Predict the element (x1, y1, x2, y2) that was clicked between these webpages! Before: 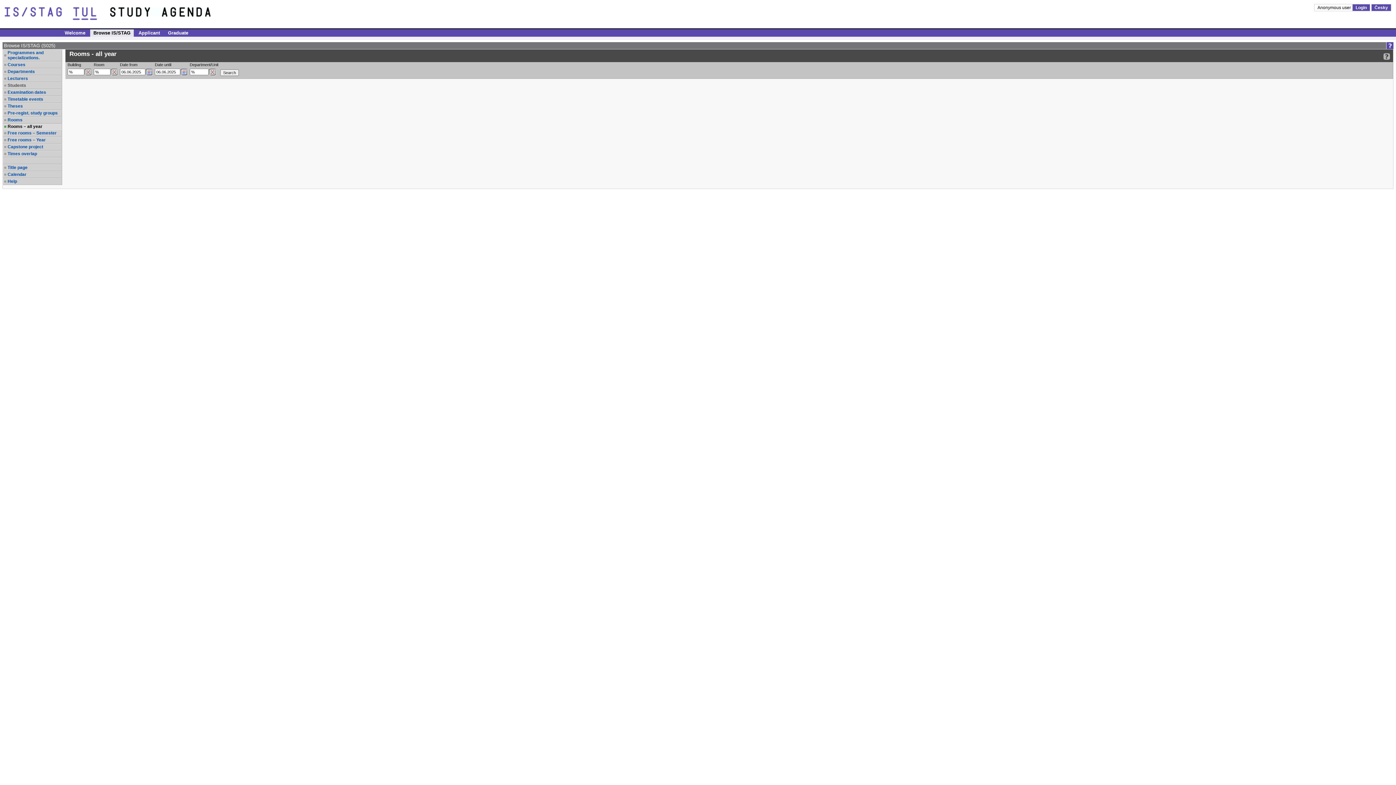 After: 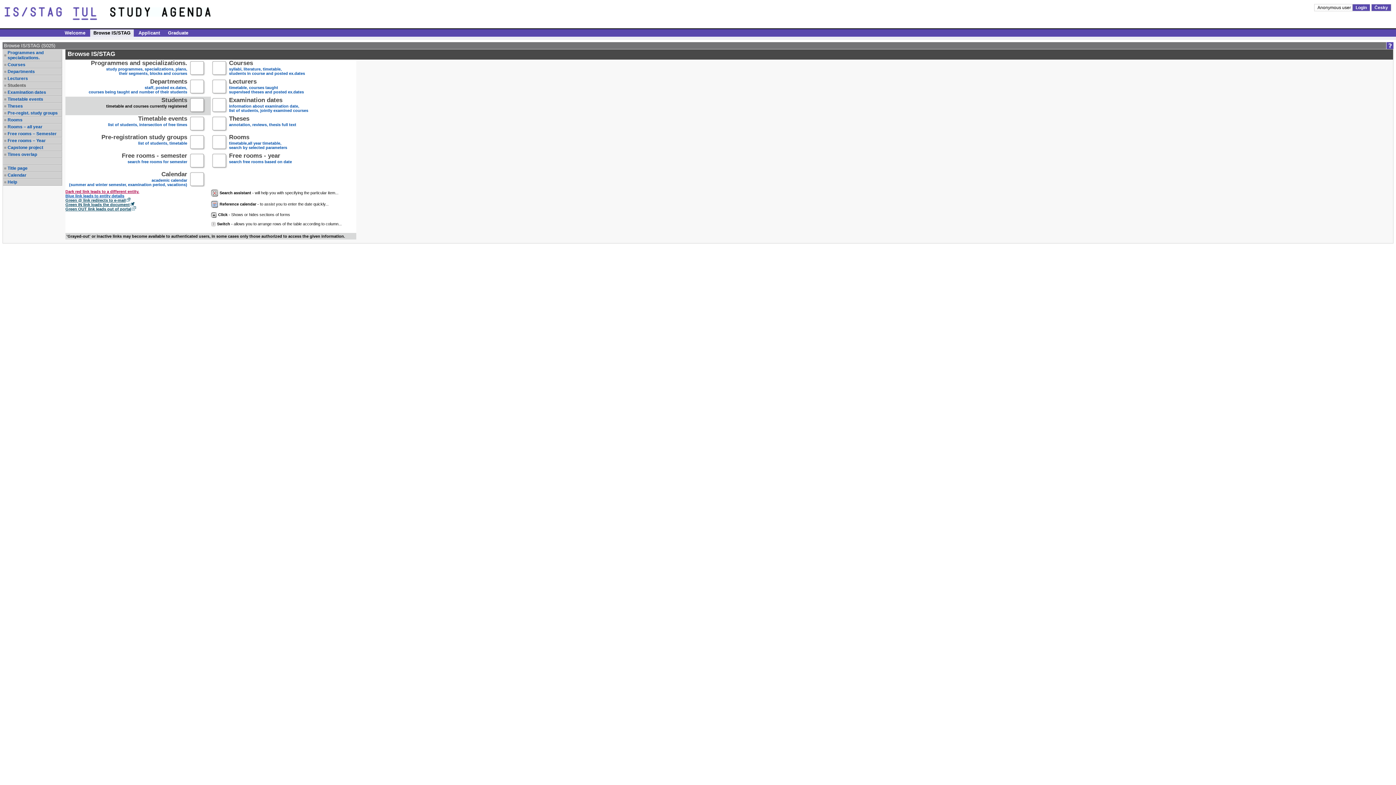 Action: bbox: (90, 29, 133, 36) label: Browse IS/STAG